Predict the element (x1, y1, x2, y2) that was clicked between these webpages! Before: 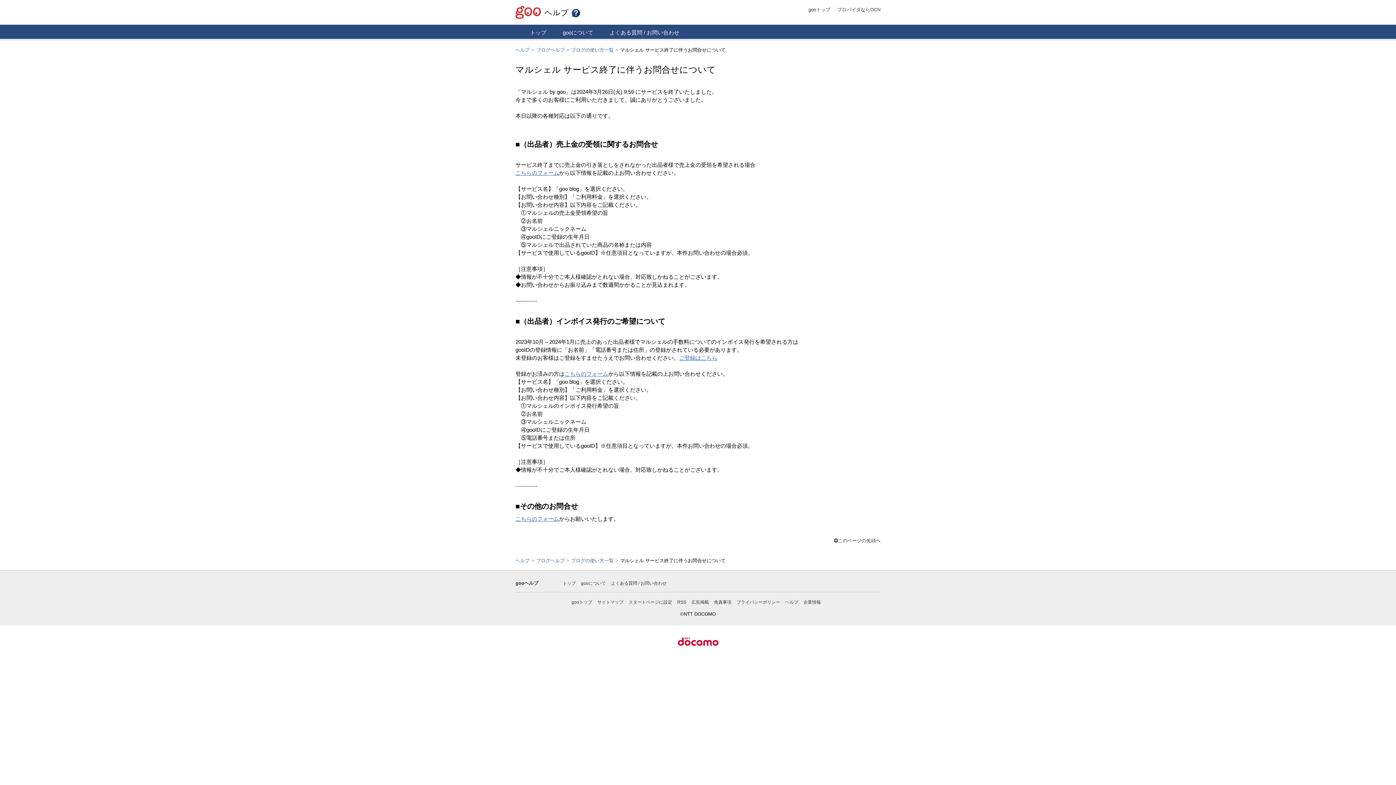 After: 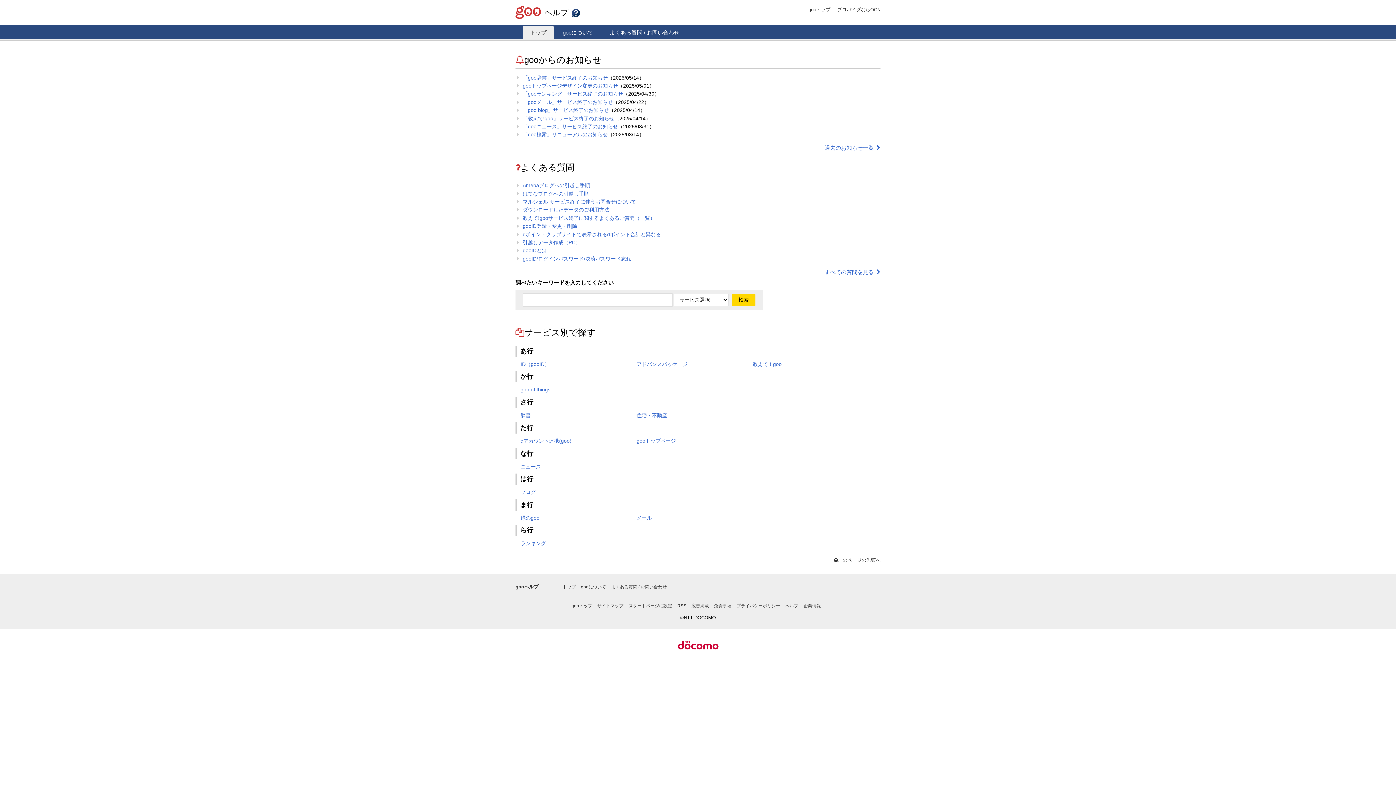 Action: bbox: (785, 599, 798, 604) label: ヘルプ